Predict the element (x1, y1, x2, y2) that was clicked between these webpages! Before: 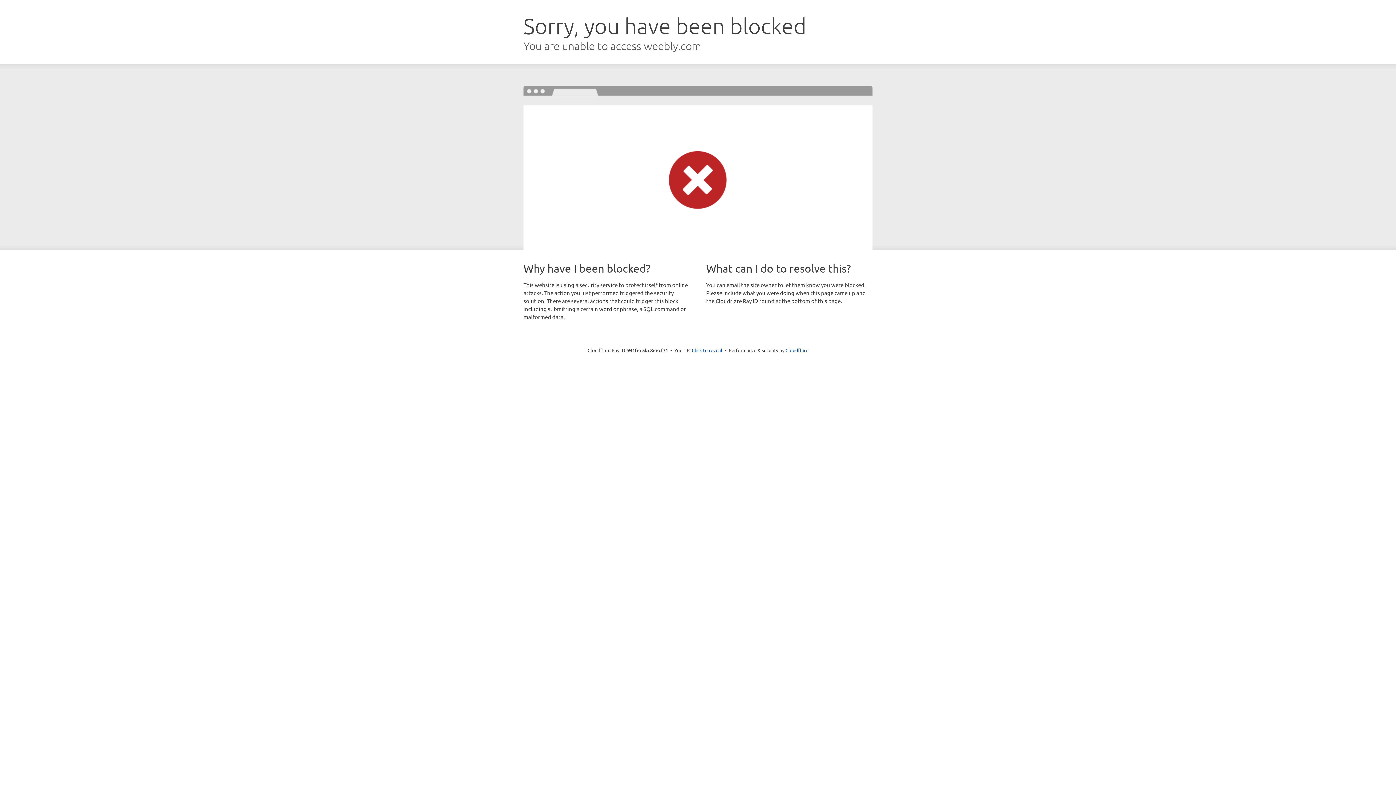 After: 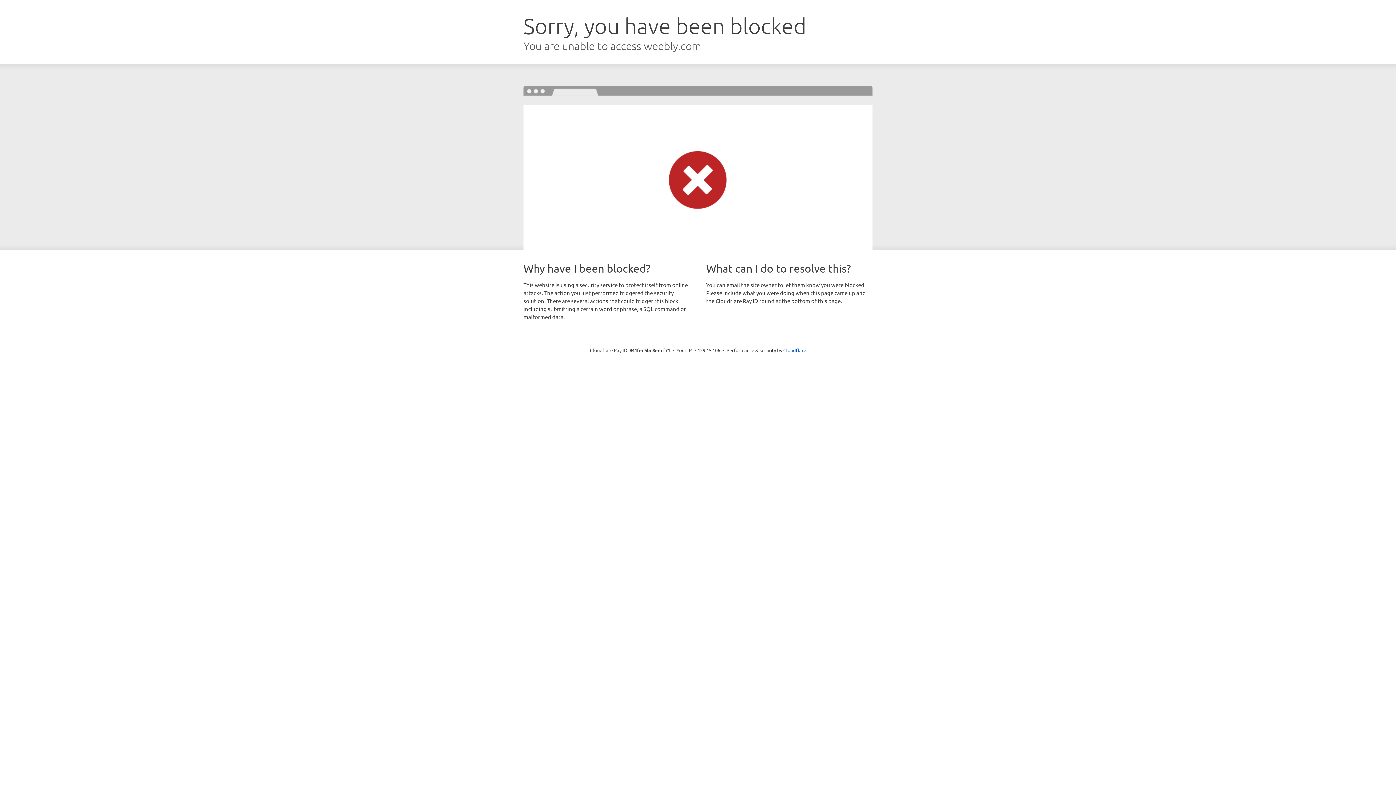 Action: bbox: (692, 346, 722, 353) label: Click to reveal